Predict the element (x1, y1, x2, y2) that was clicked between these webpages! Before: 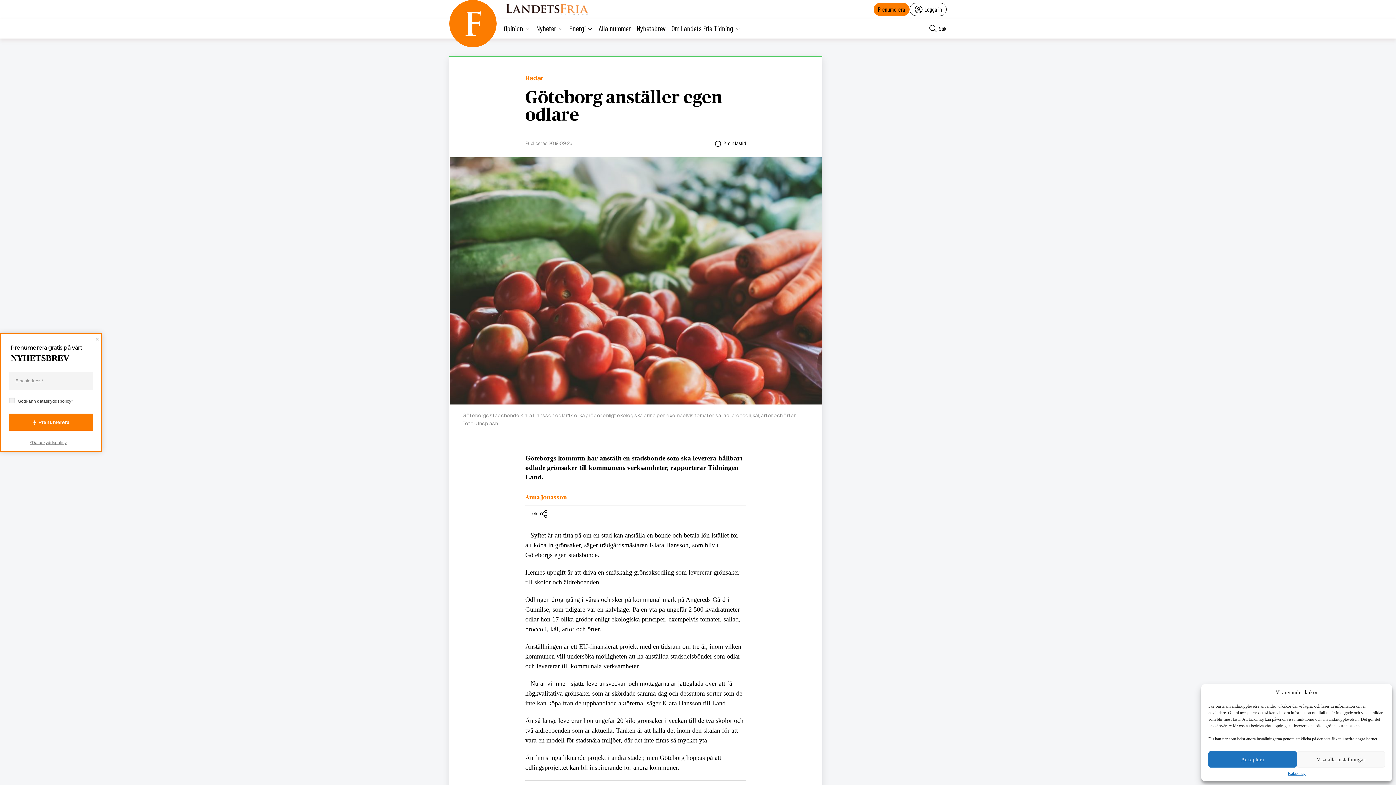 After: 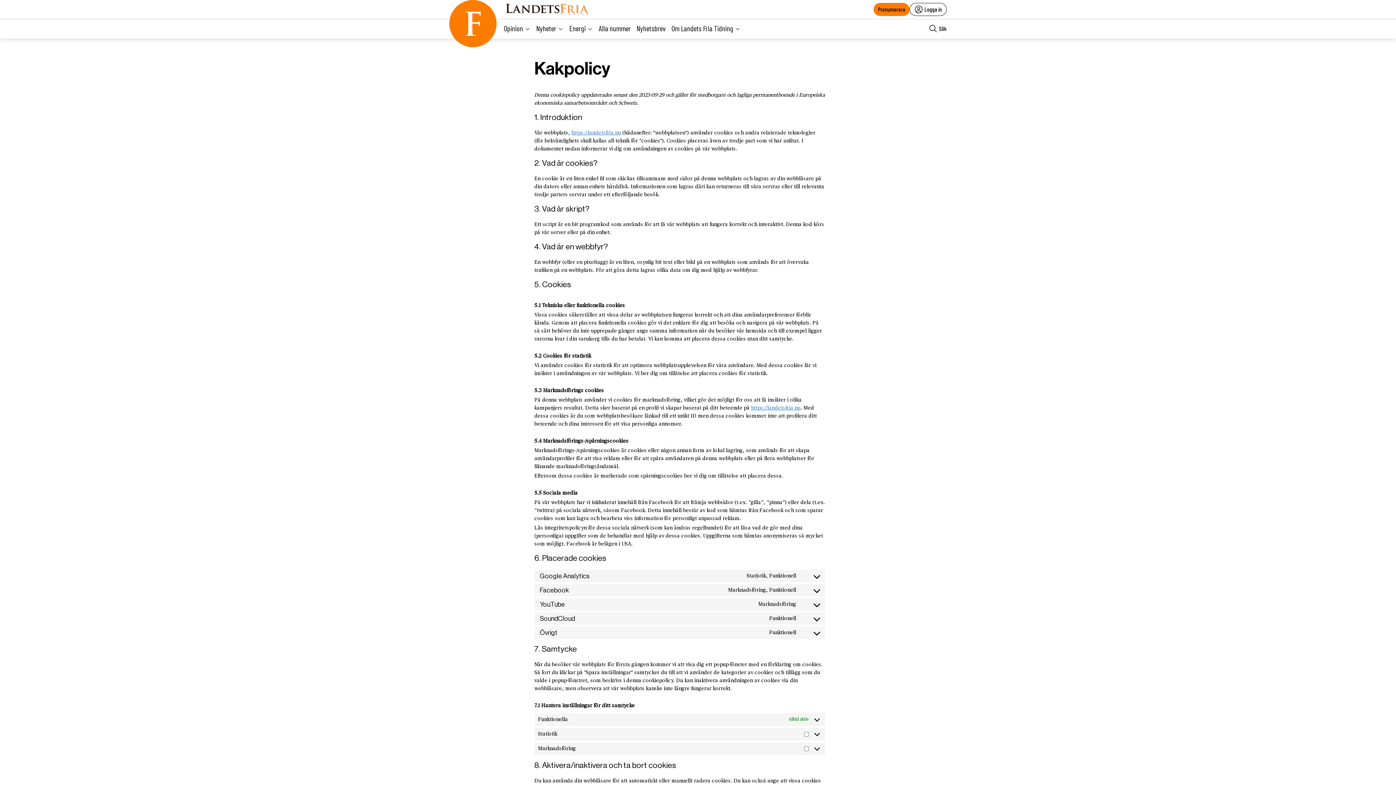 Action: label: Kakpolicy bbox: (1288, 771, 1305, 776)